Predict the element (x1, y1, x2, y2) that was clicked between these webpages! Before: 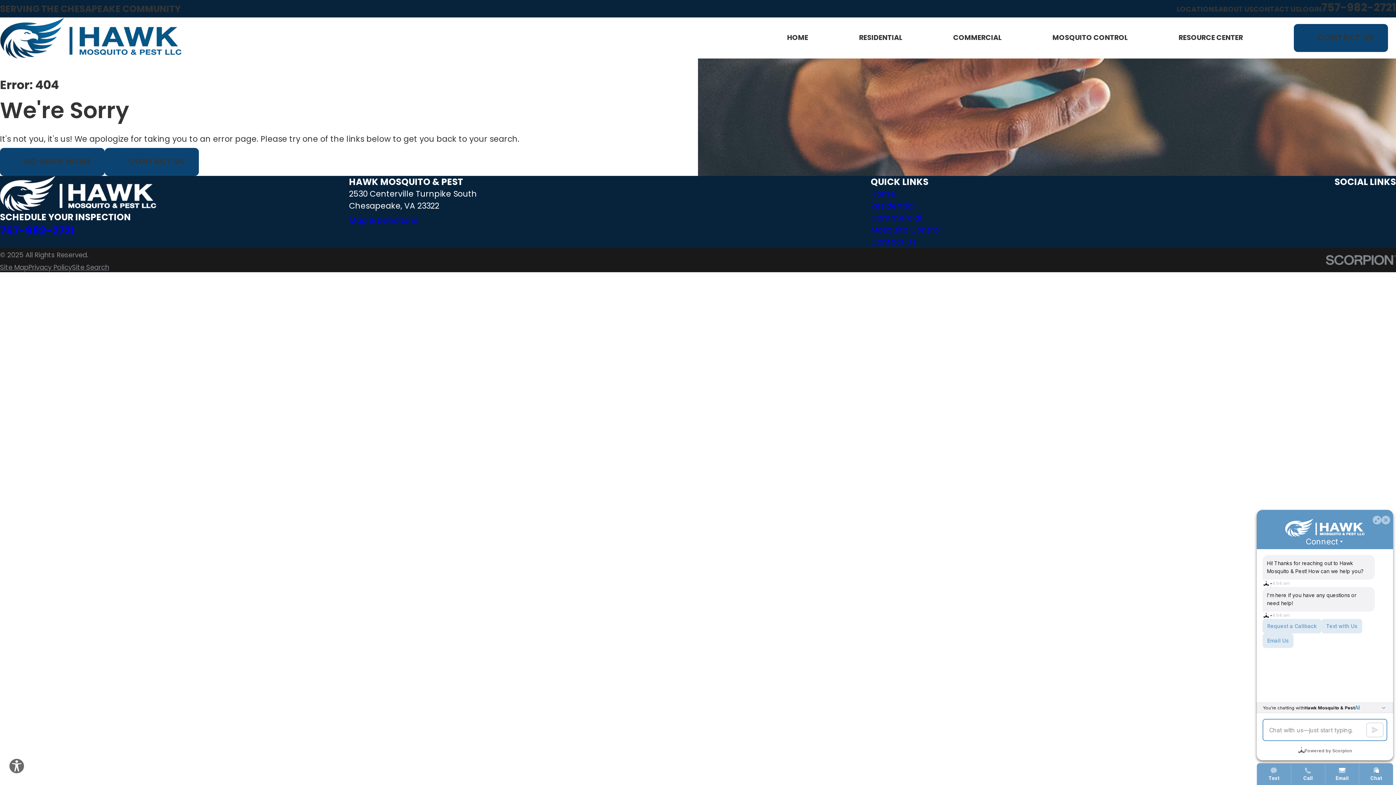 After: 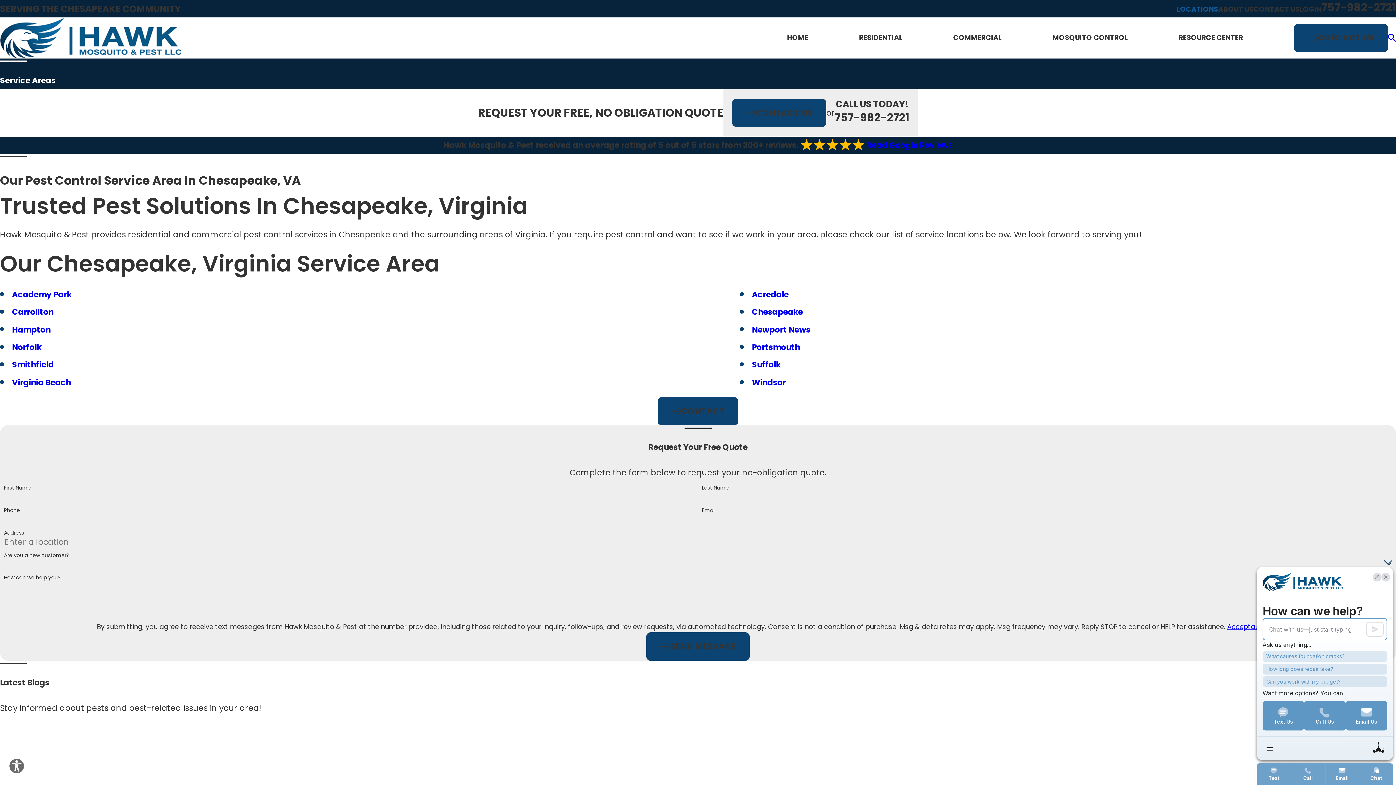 Action: label: LOCATIONS bbox: (1177, 4, 1218, 14)